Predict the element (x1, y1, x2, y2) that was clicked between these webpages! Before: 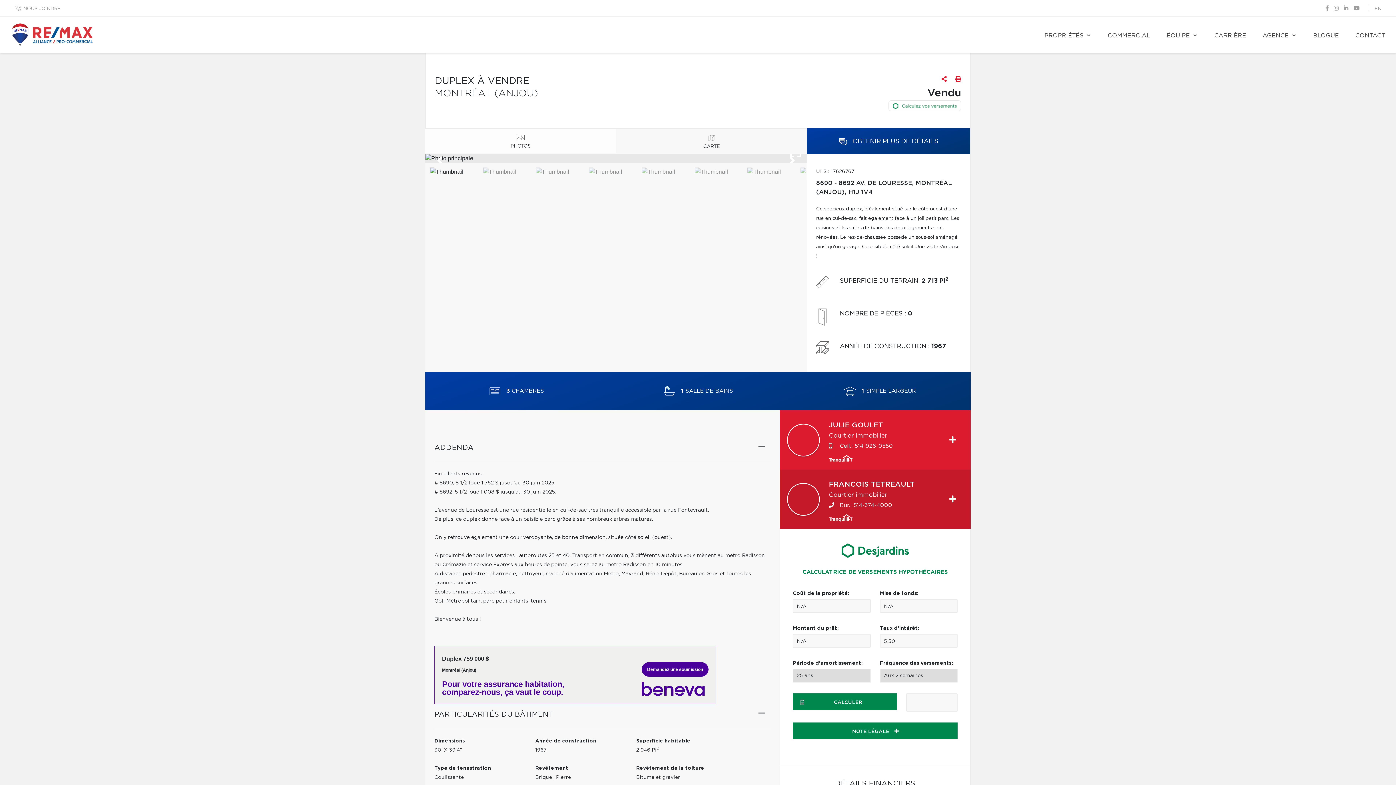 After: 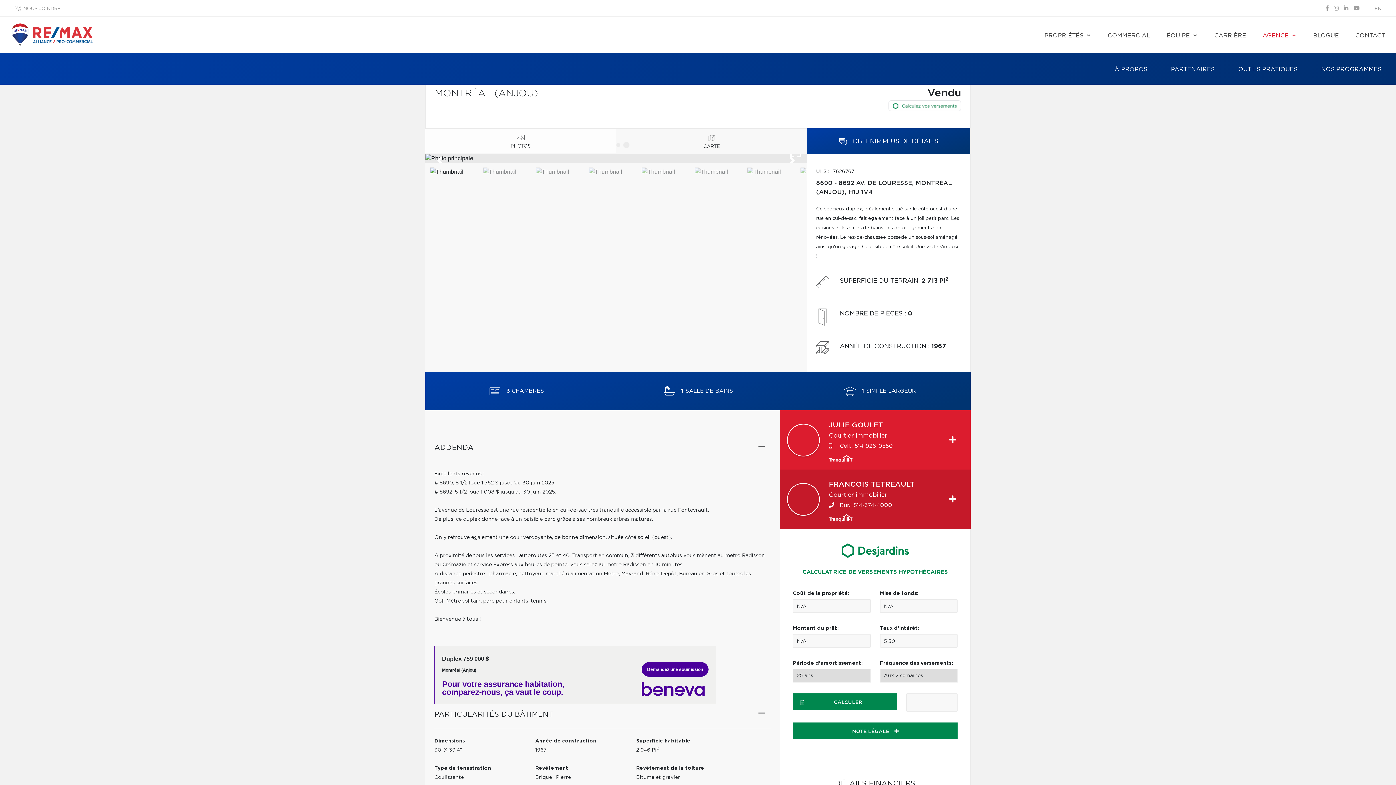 Action: label: AGENCE bbox: (1259, 16, 1300, 53)